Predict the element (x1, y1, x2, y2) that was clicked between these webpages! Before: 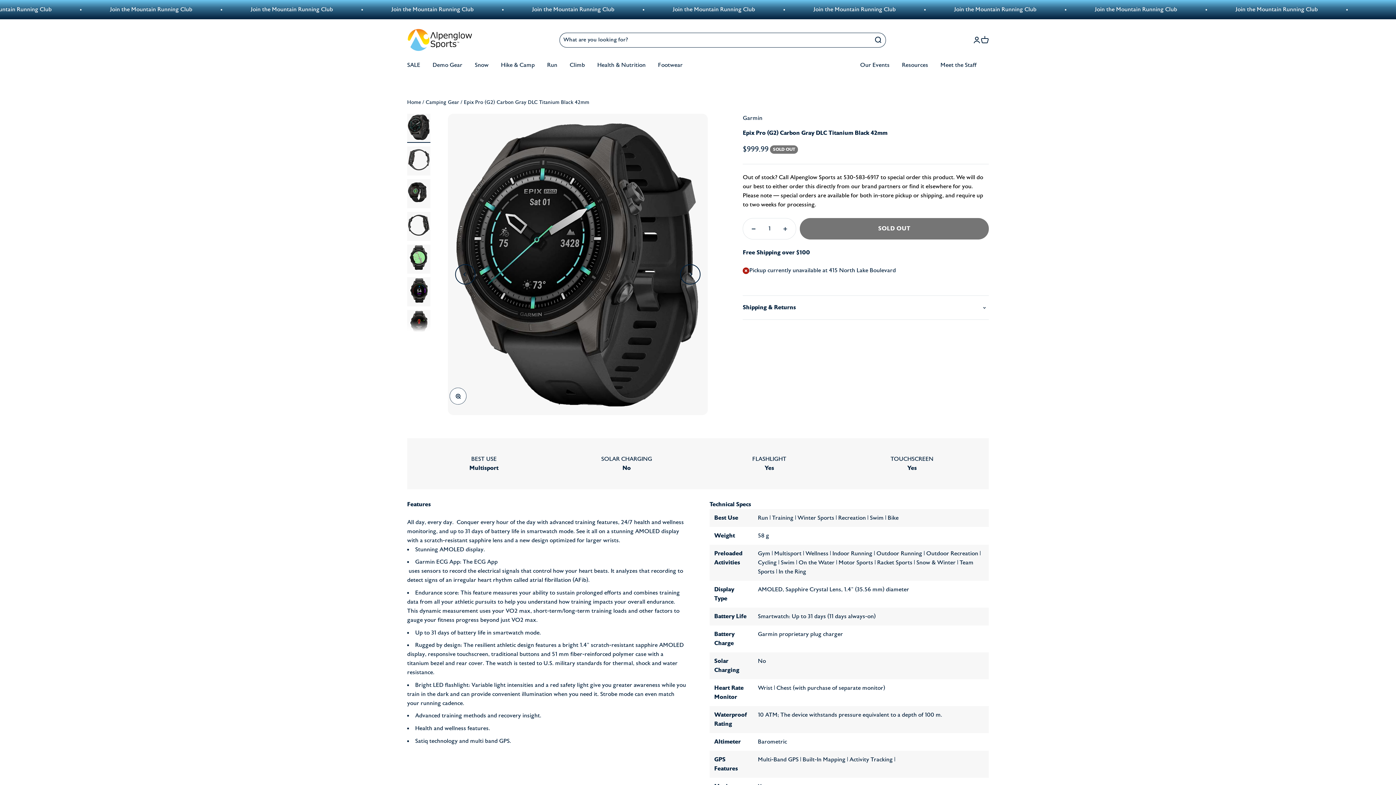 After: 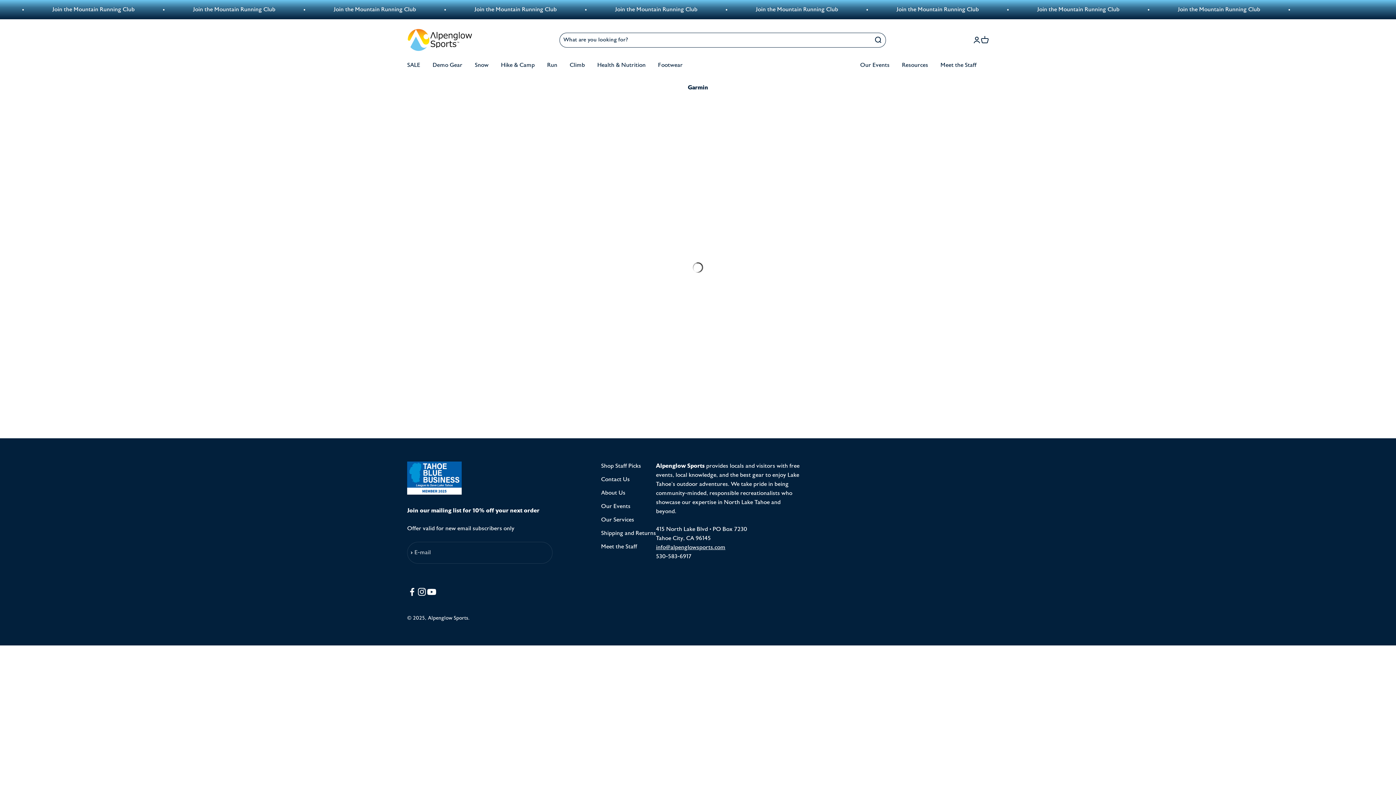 Action: label: Garmin bbox: (742, 114, 762, 121)